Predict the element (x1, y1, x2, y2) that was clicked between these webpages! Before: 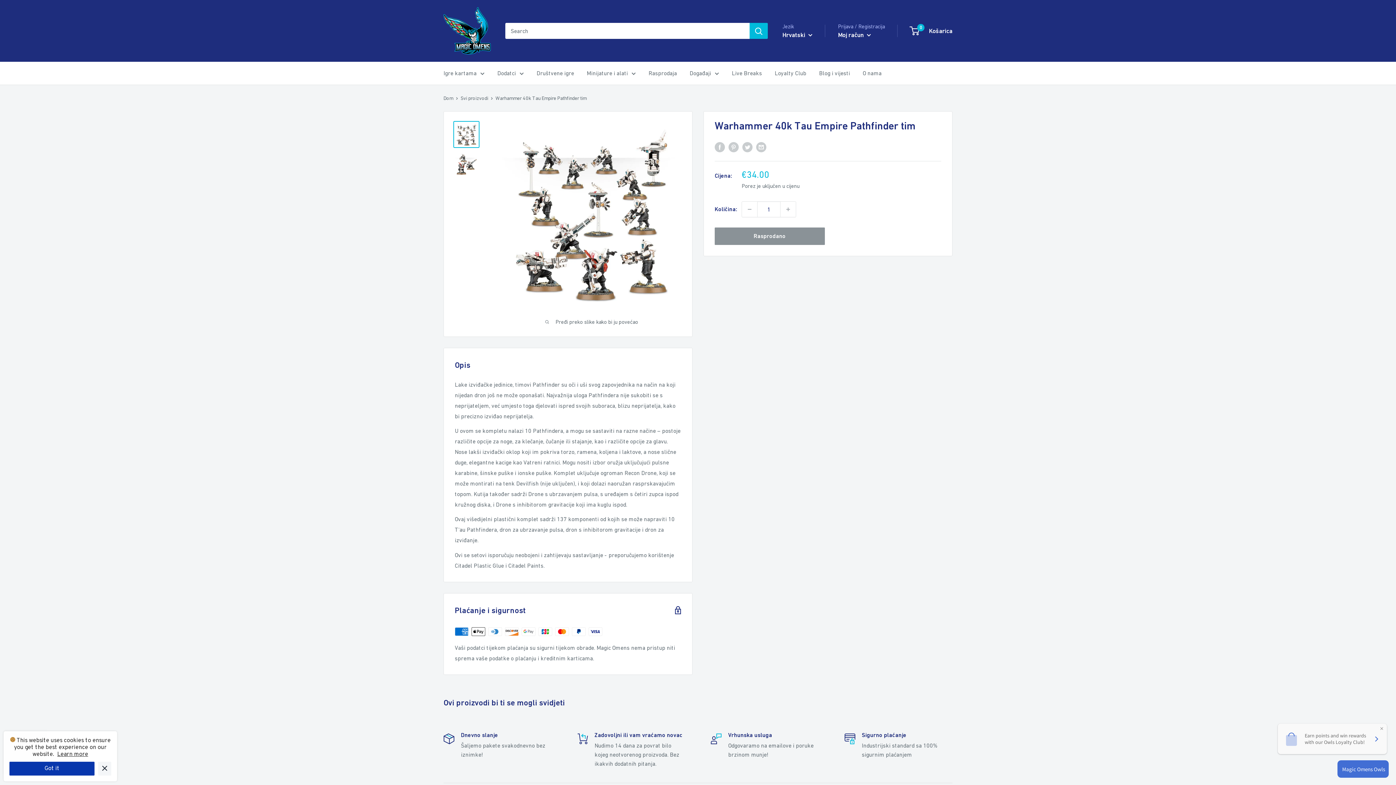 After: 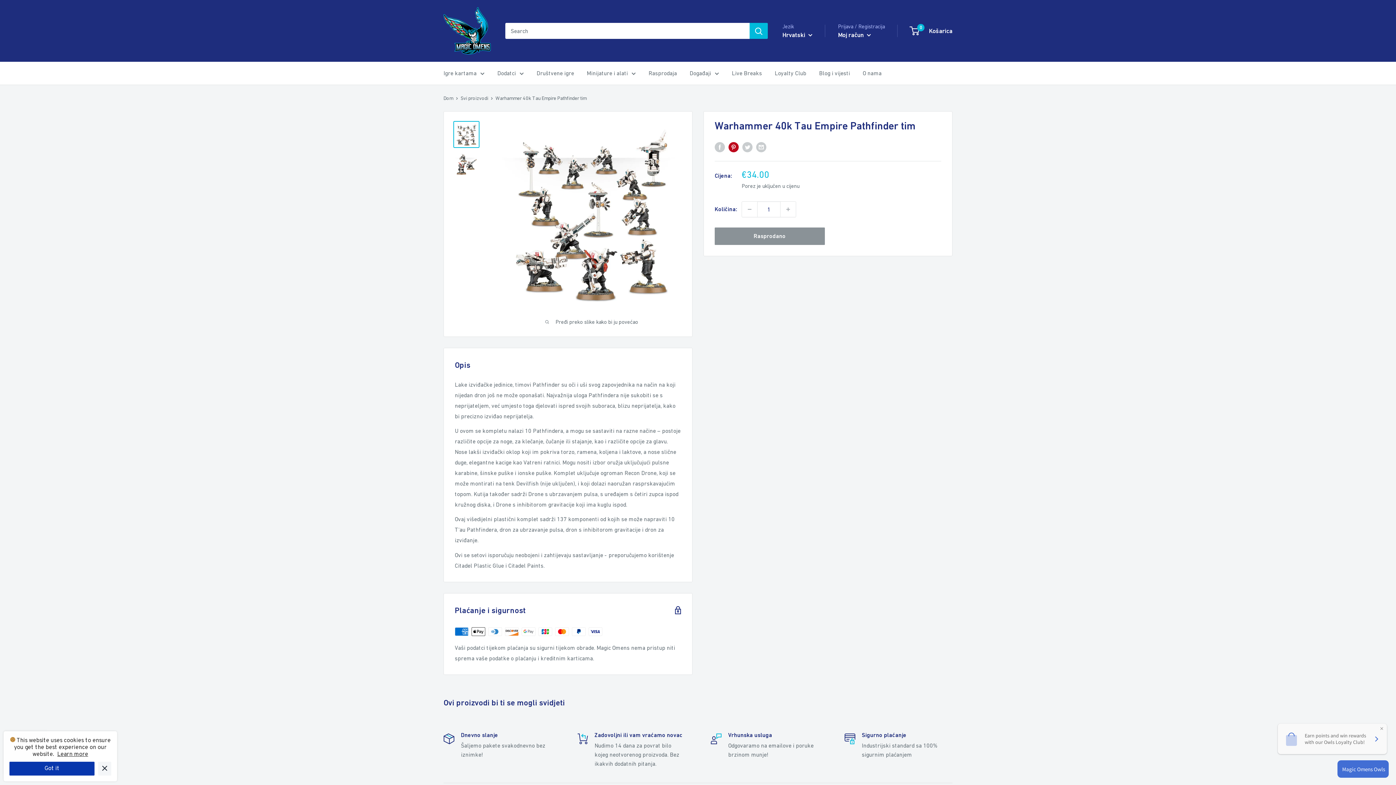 Action: label: Zakači na Pinterest bbox: (728, 141, 738, 152)